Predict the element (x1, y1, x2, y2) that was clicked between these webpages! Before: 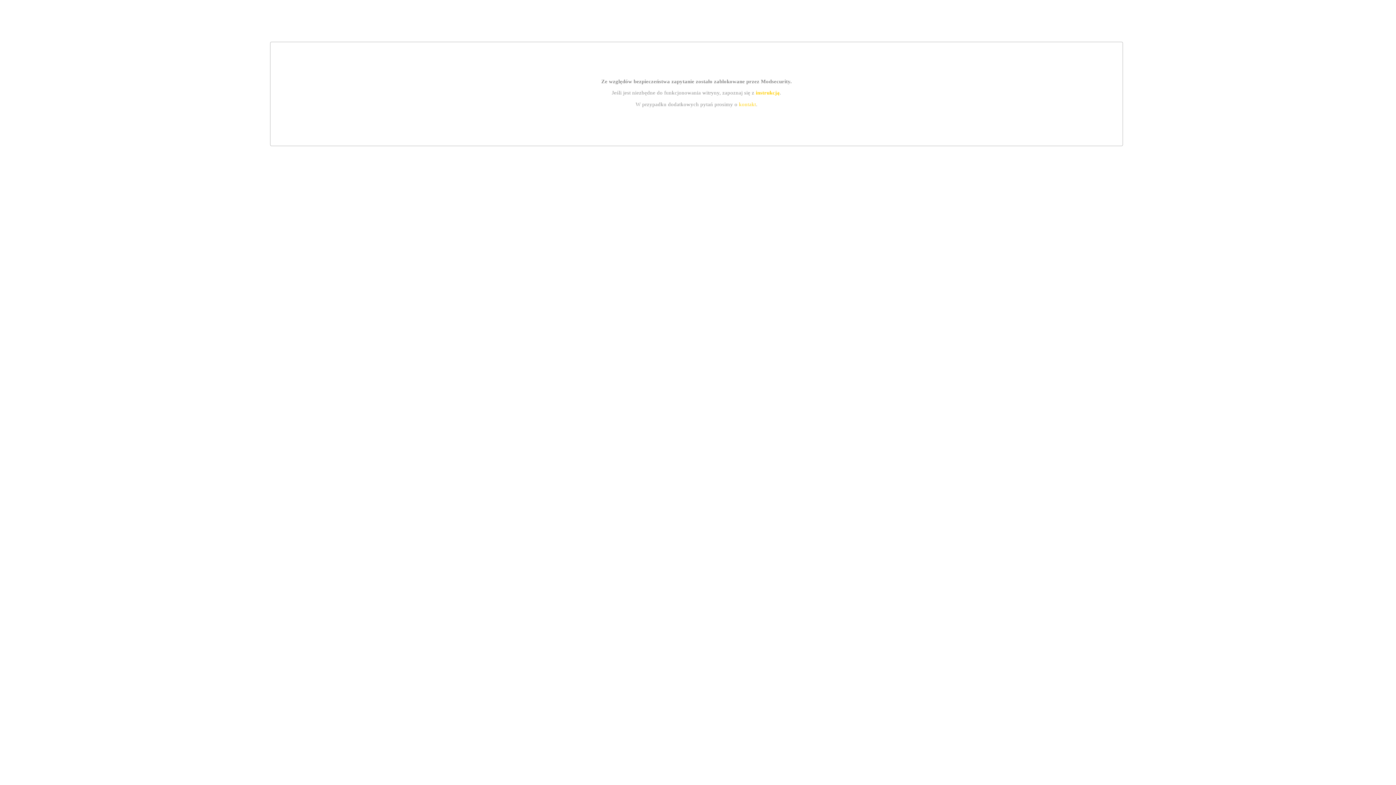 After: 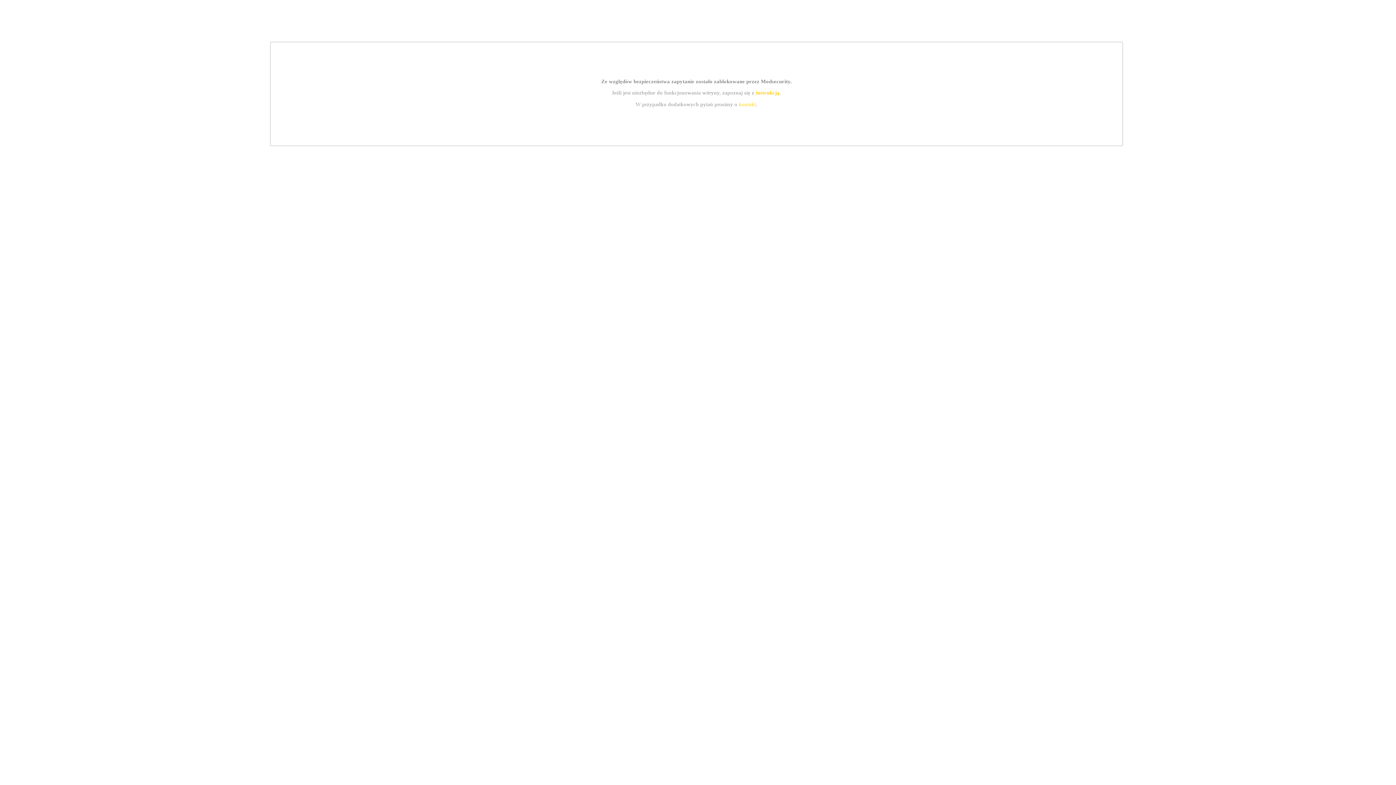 Action: label: kontakt bbox: (739, 101, 756, 107)